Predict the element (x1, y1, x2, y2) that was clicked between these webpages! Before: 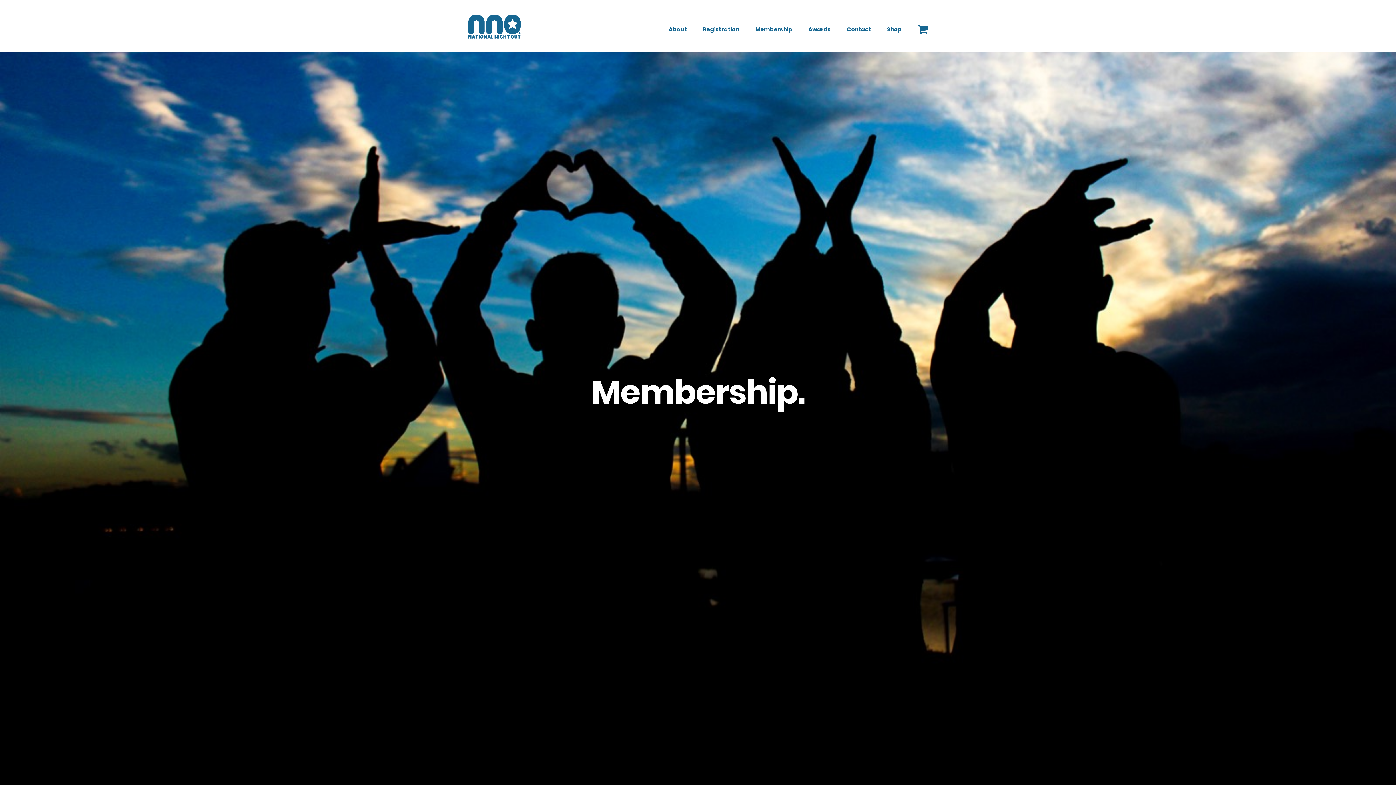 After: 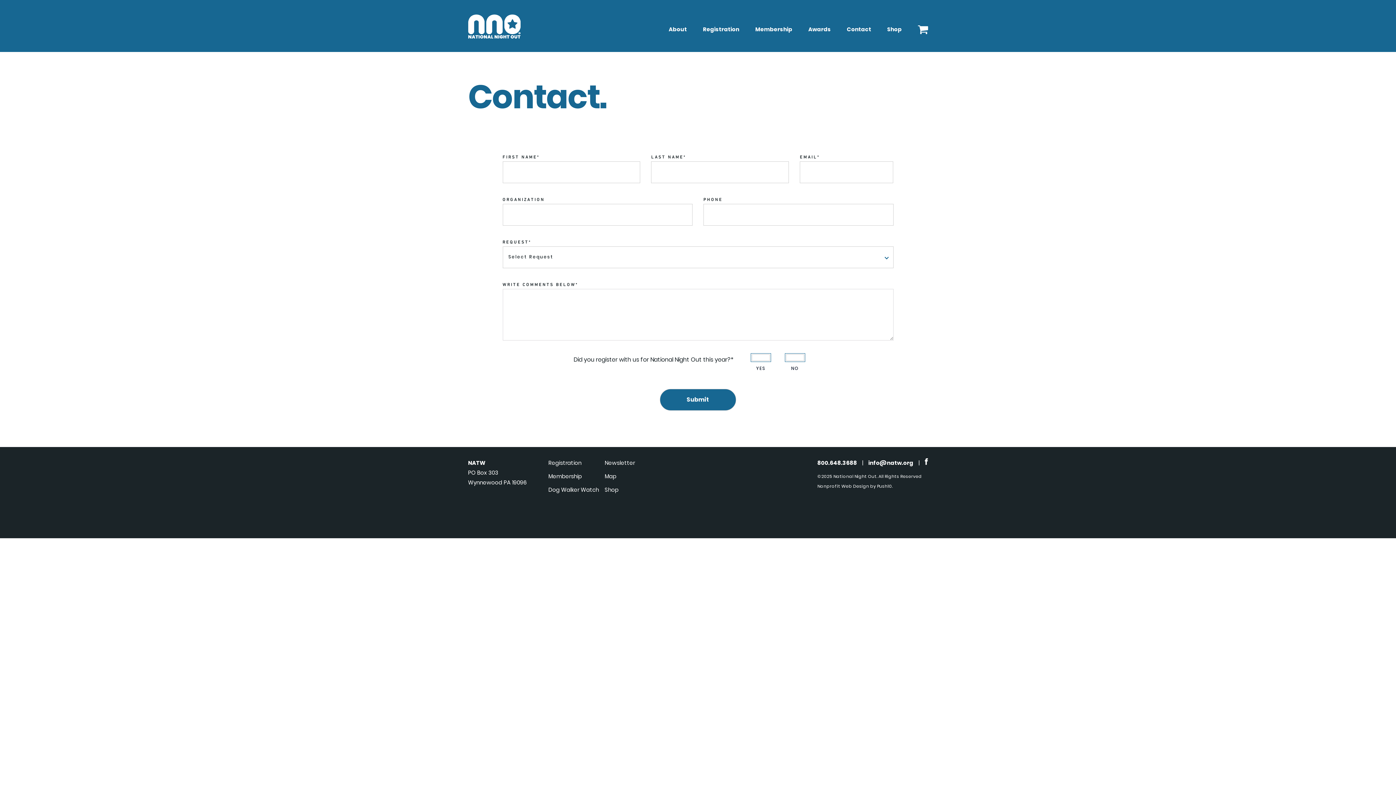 Action: bbox: (847, 26, 871, 31) label: Contact